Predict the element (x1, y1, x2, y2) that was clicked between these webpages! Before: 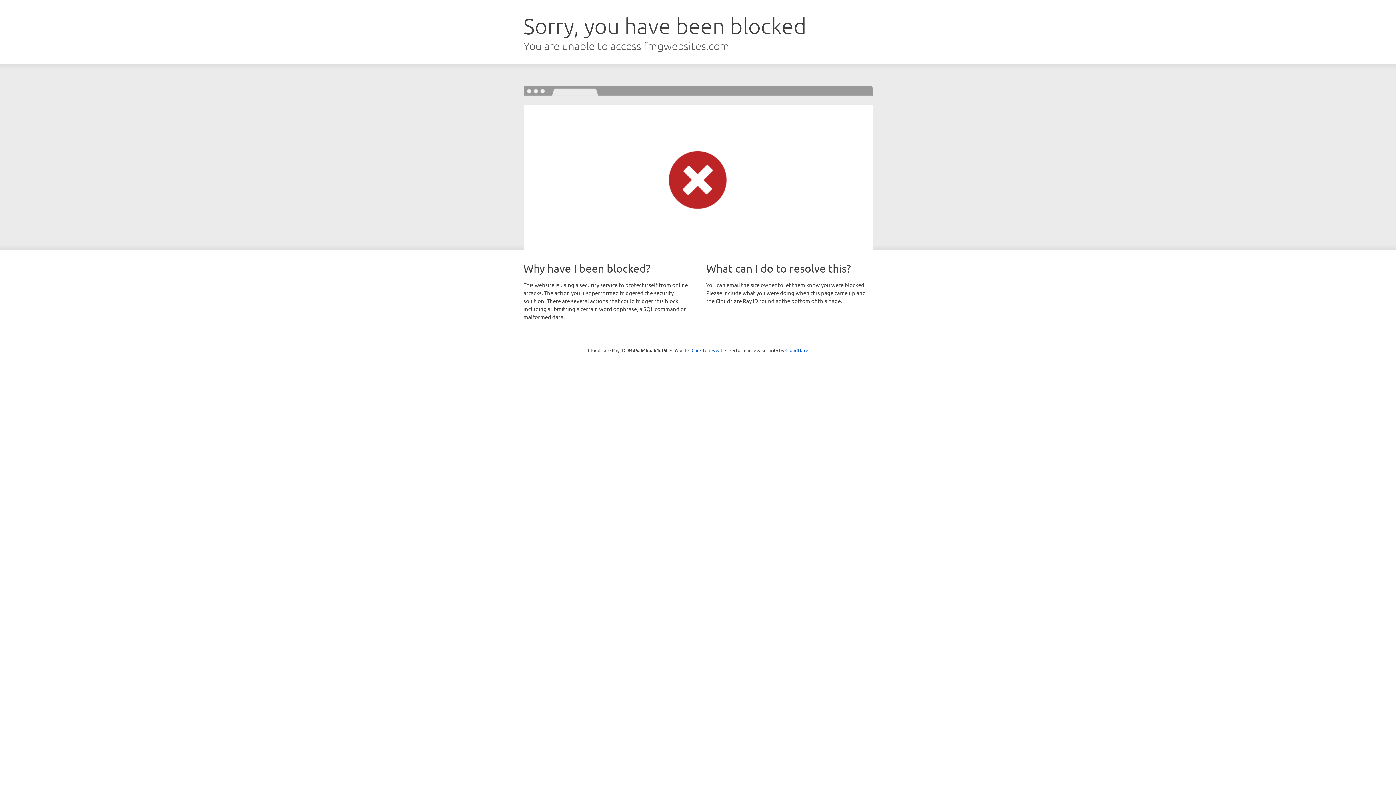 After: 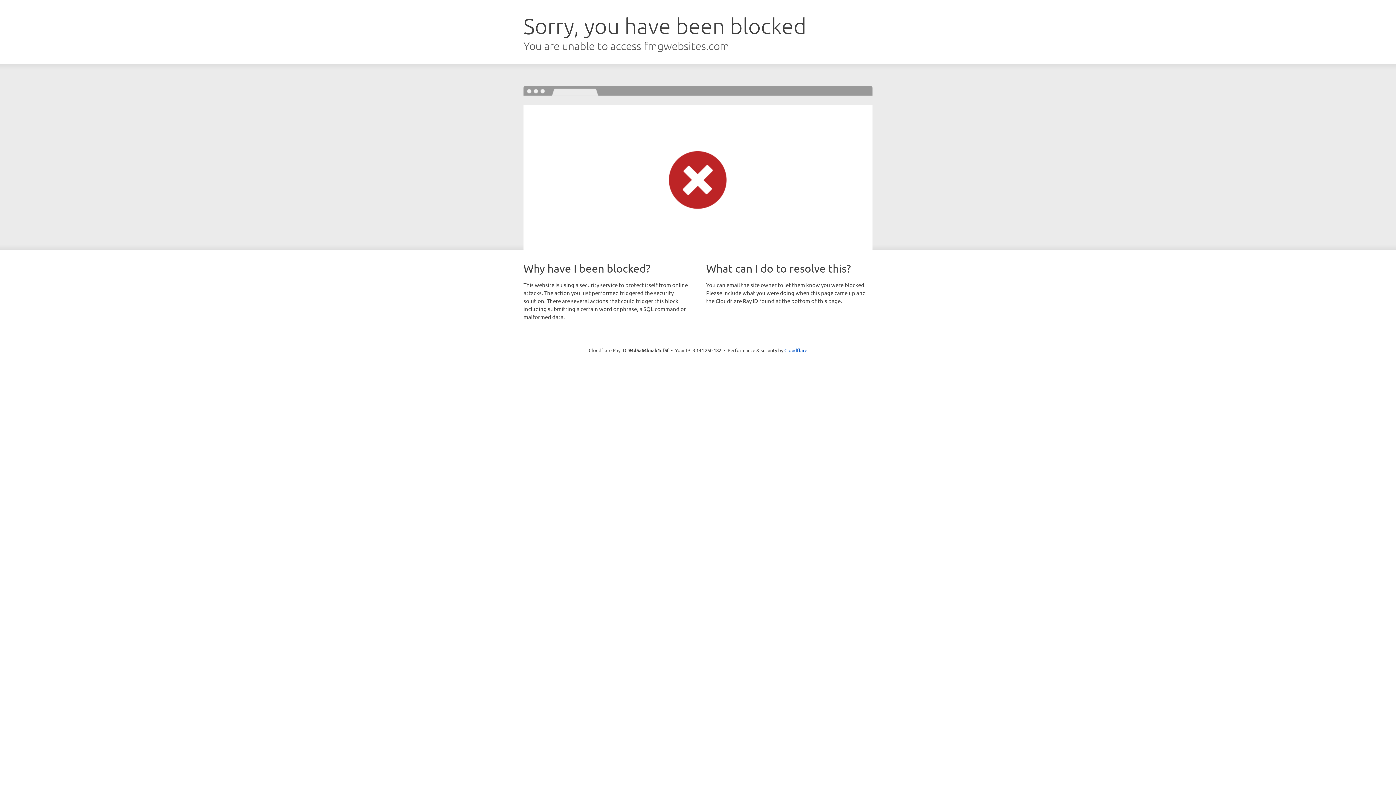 Action: label: Click to reveal bbox: (691, 346, 722, 353)